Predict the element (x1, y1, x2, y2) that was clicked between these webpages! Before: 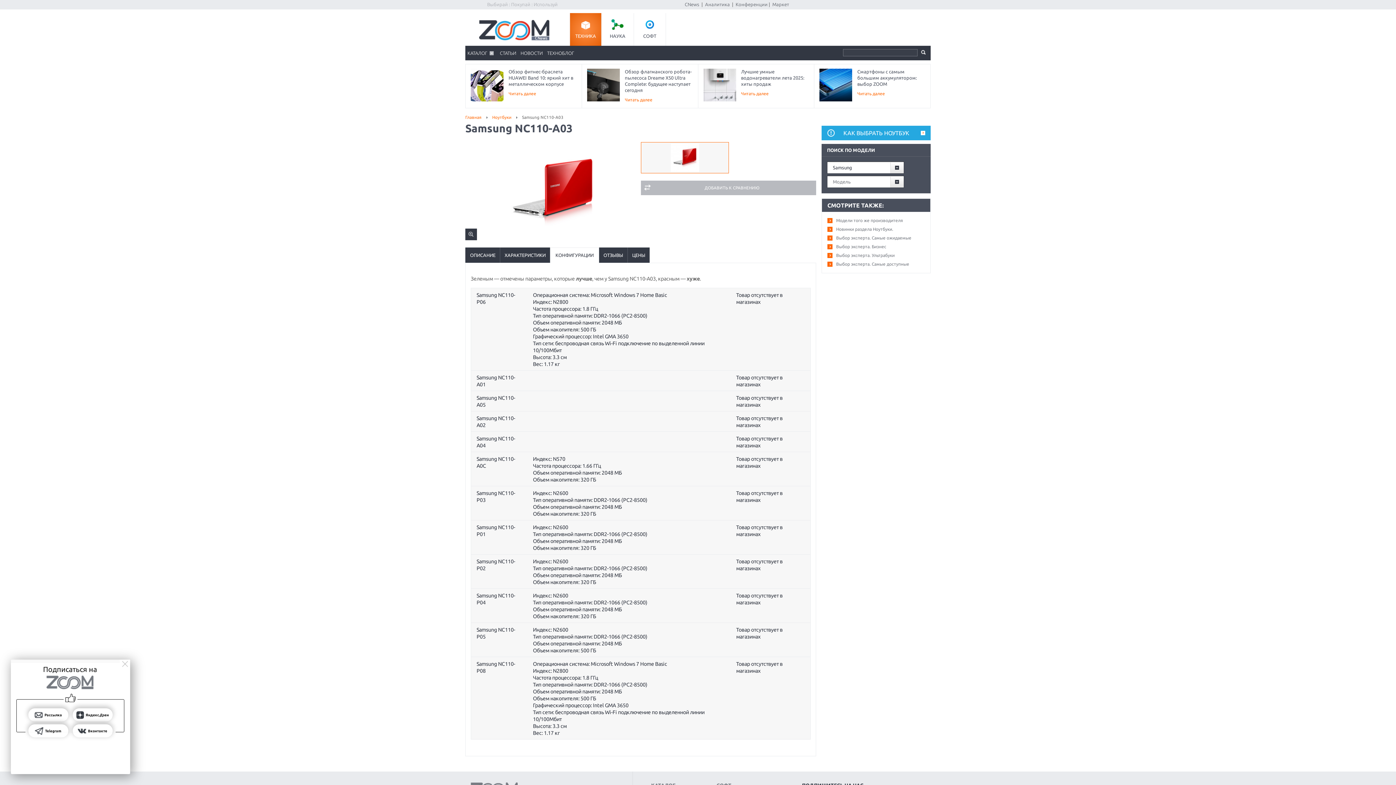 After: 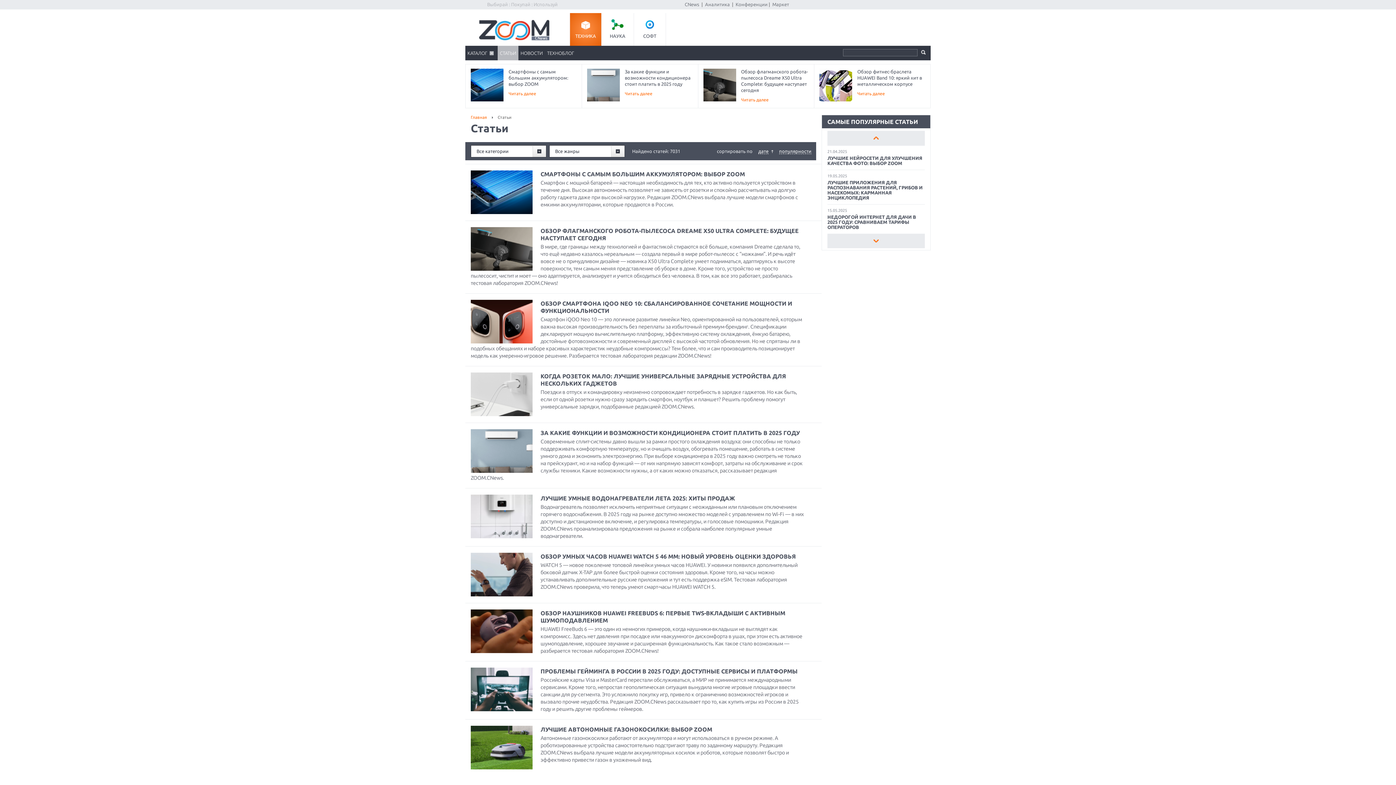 Action: bbox: (497, 45, 518, 60) label: СТАТЬИ